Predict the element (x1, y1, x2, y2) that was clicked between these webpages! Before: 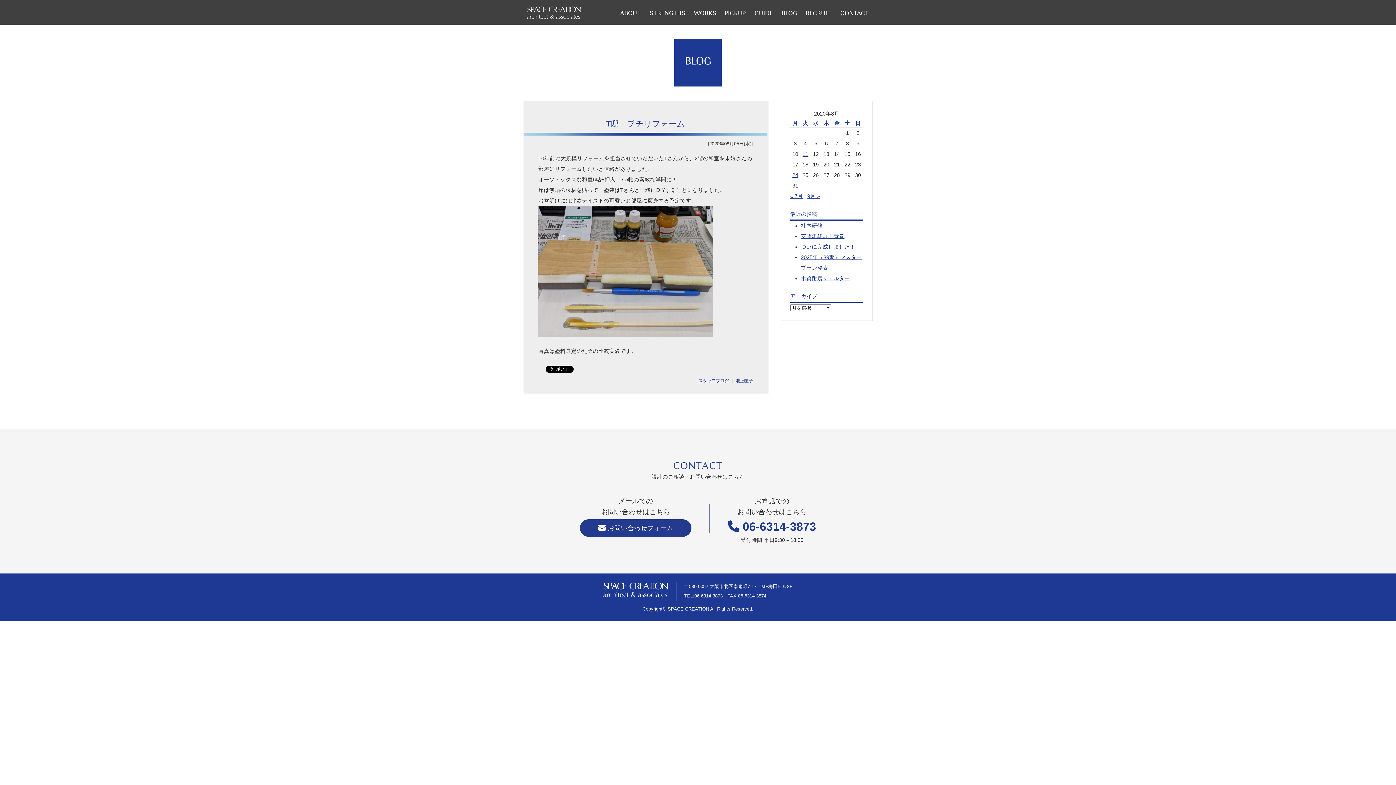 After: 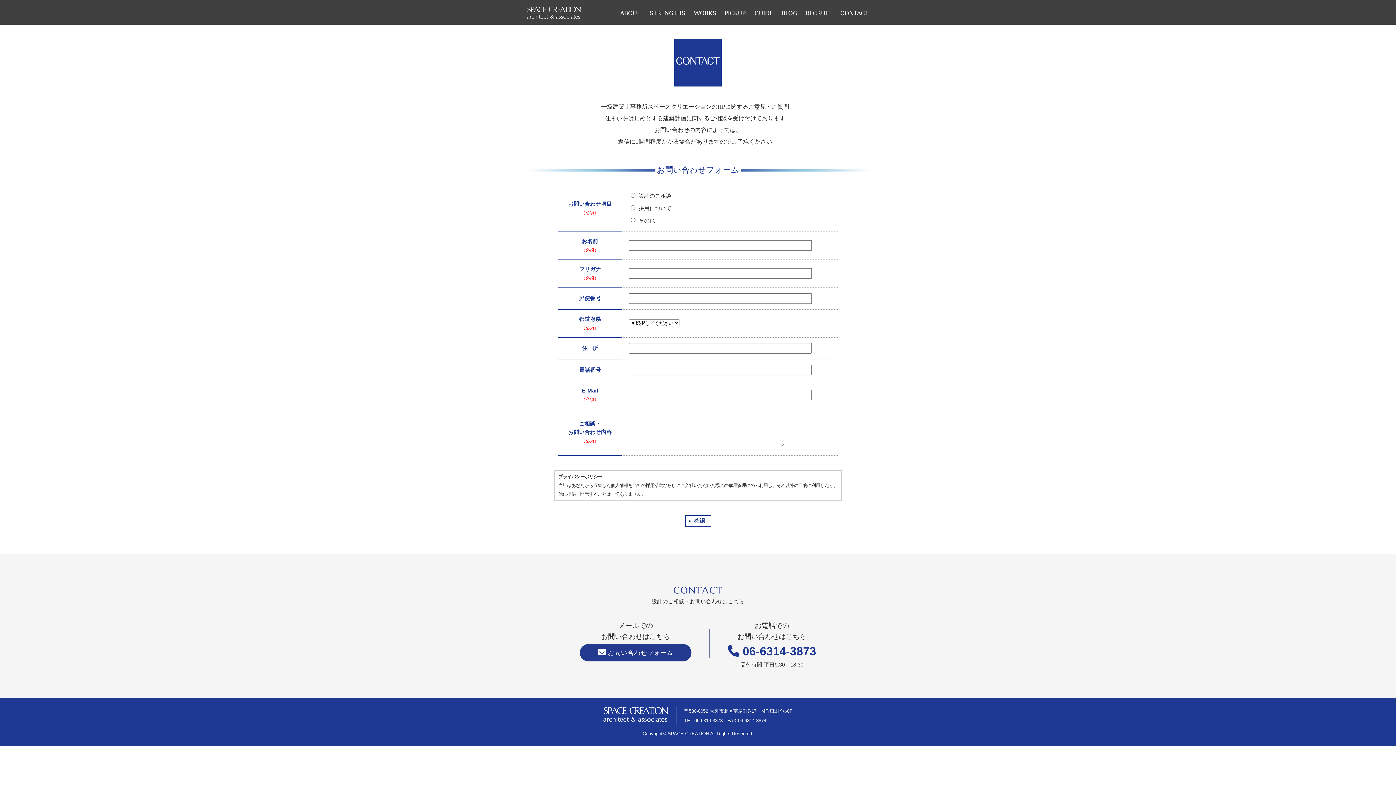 Action: label:  お問い合わせフォーム bbox: (580, 519, 691, 536)